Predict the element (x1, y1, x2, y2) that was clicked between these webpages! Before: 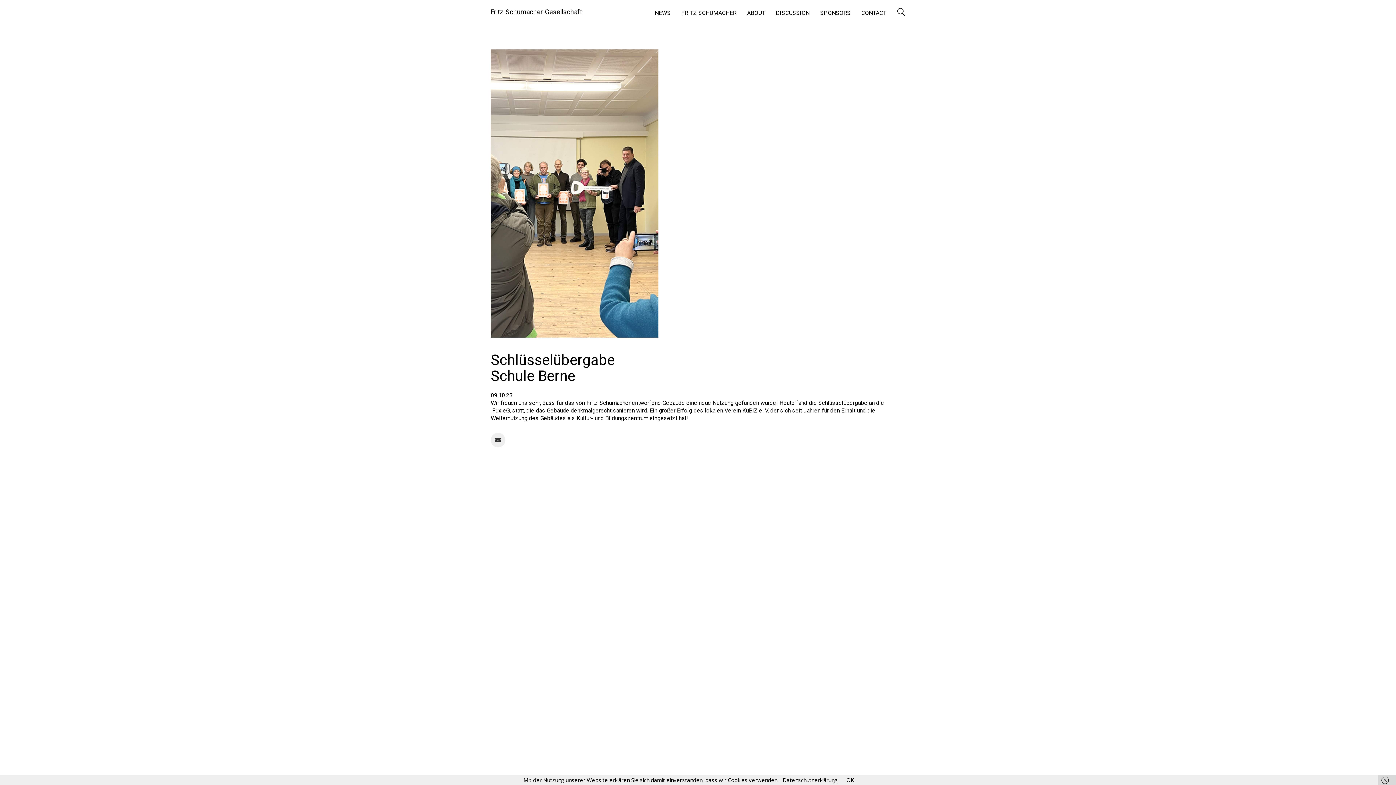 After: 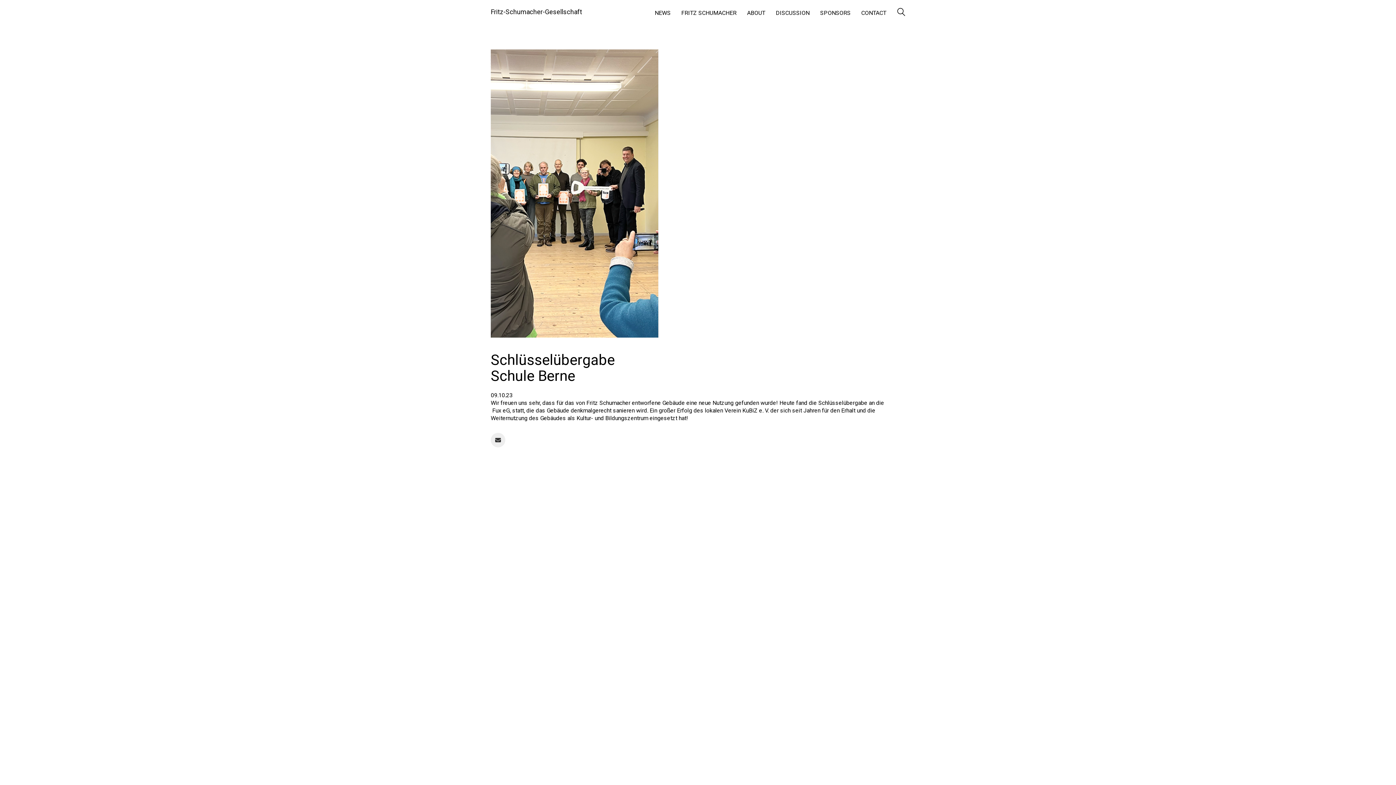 Action: bbox: (1378, 775, 1396, 785)